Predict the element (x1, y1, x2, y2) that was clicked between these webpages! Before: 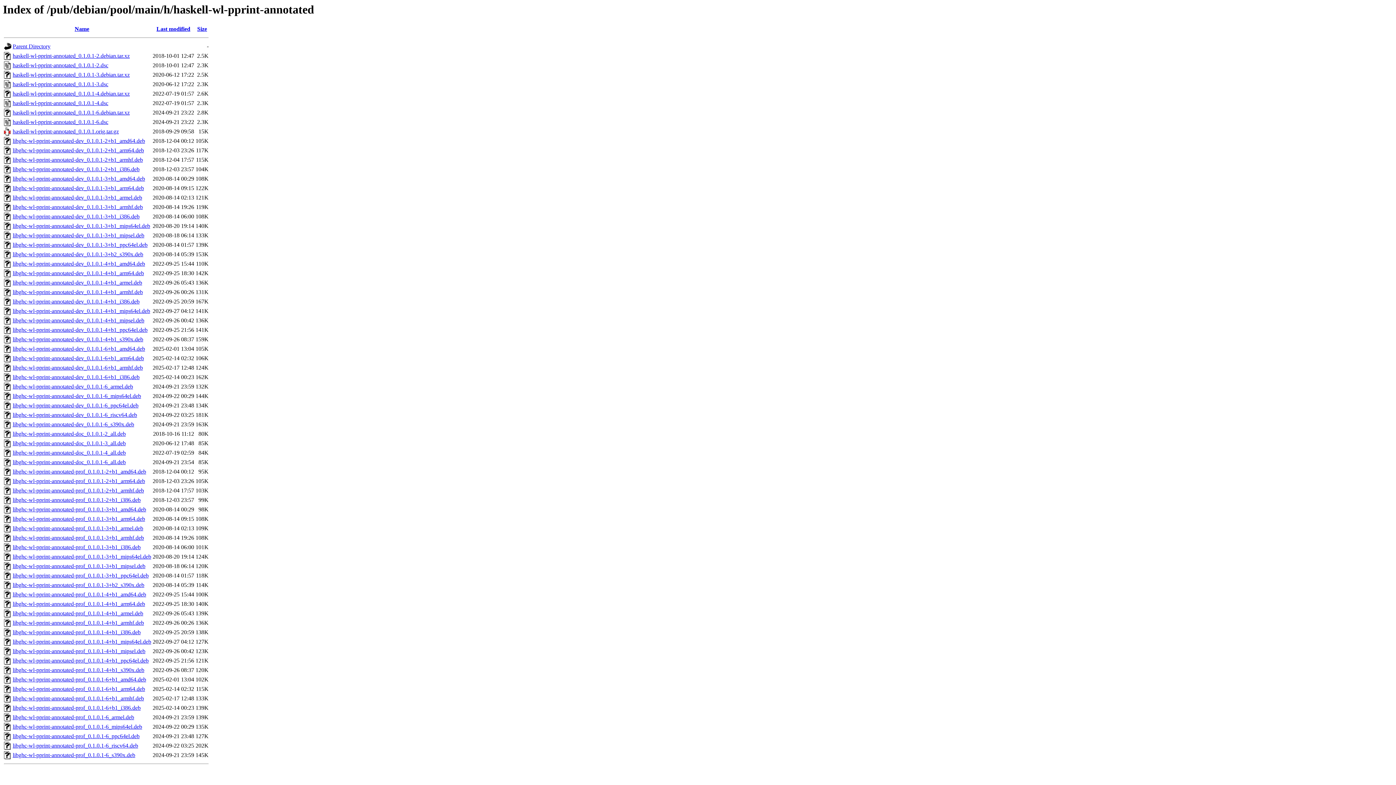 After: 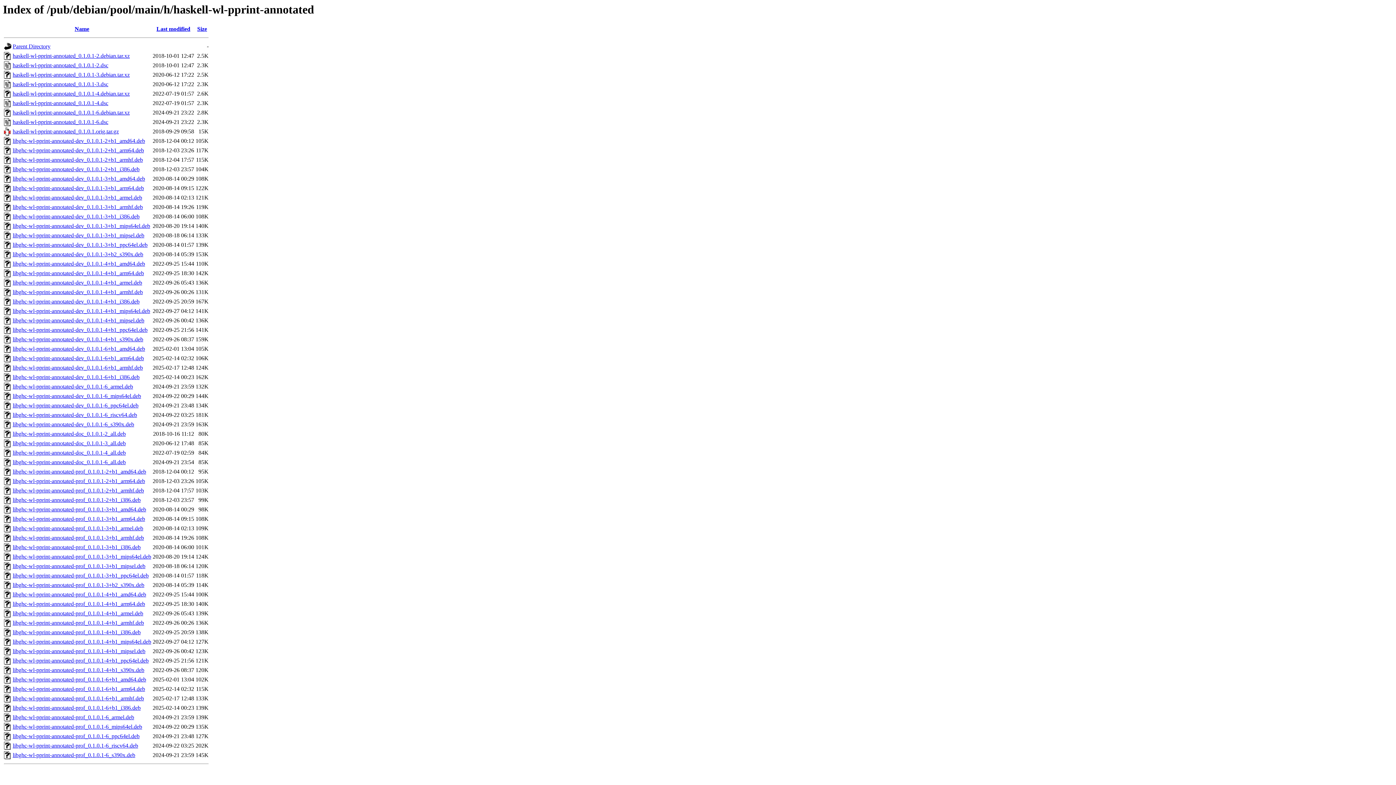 Action: label: haskell-wl-pprint-annotated_0.1.0.1-6.debian.tar.xz bbox: (12, 109, 129, 115)